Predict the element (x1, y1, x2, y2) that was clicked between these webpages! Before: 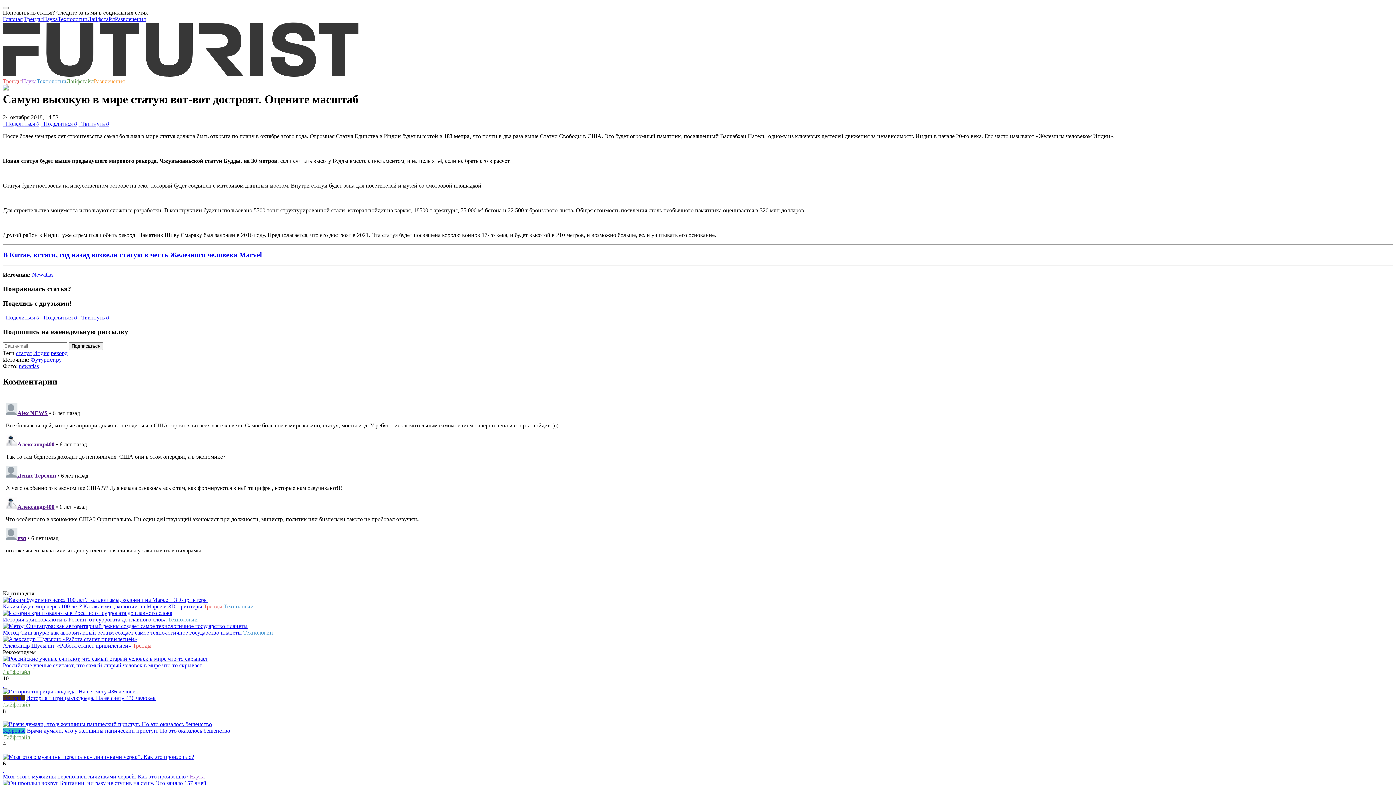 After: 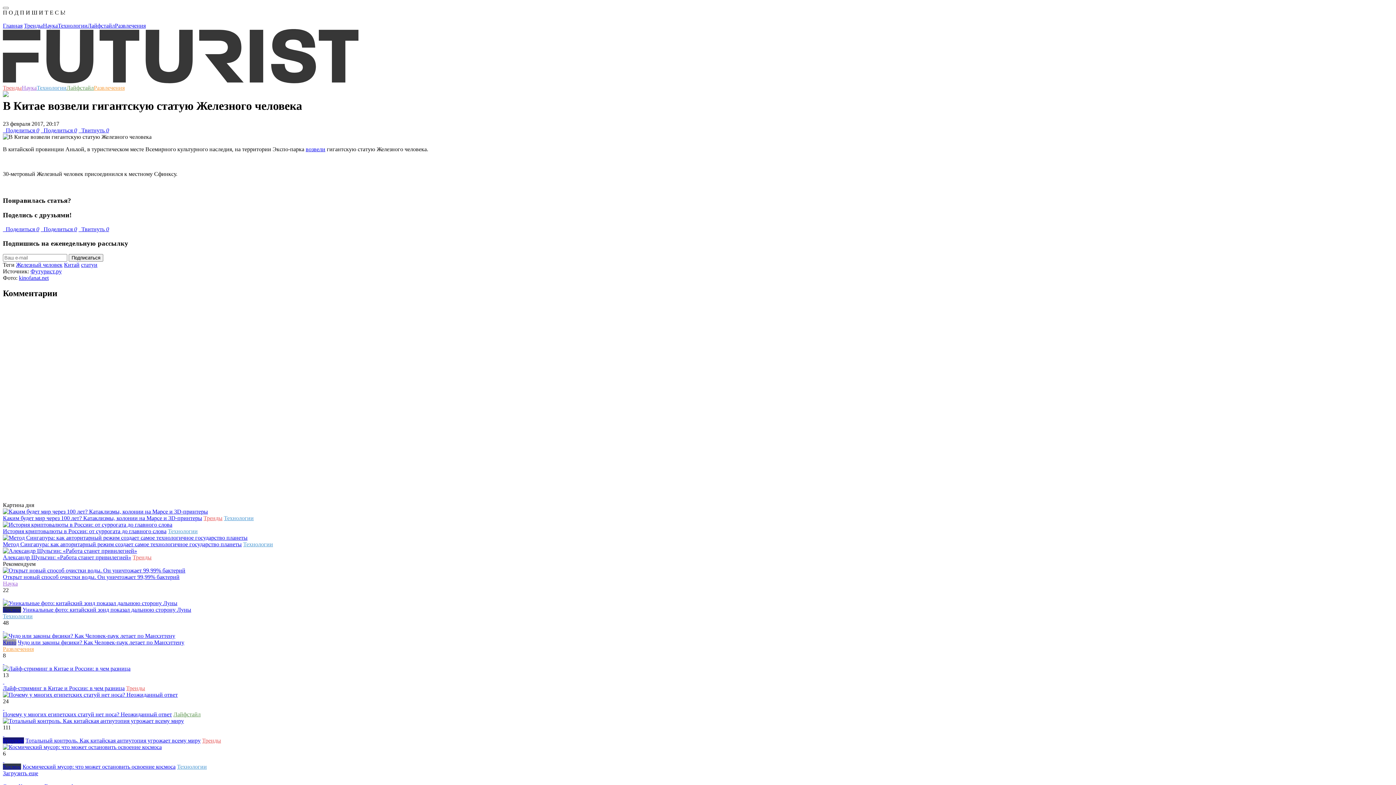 Action: bbox: (2, 250, 262, 258) label: В Китае, кстати, год назад возвели статую в честь Железного человека Marvel